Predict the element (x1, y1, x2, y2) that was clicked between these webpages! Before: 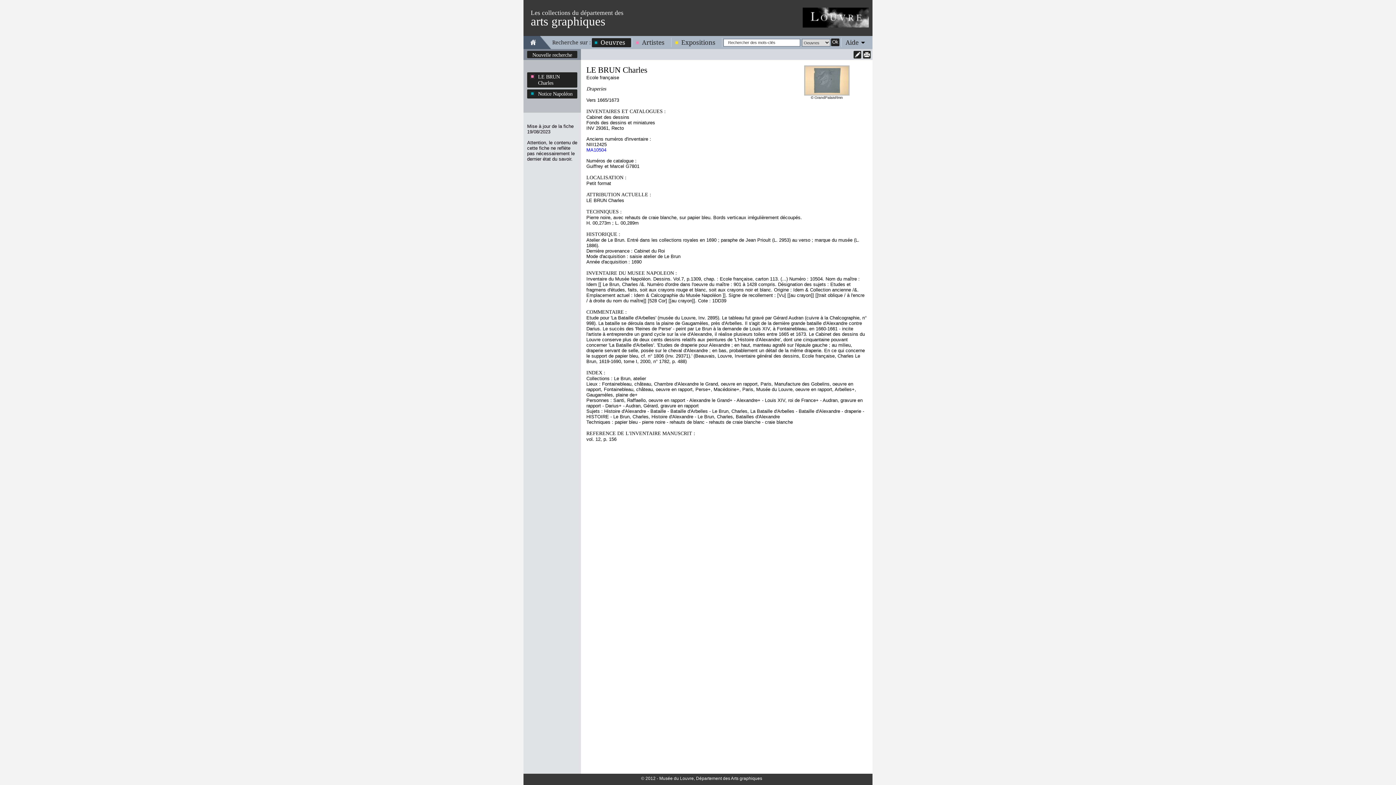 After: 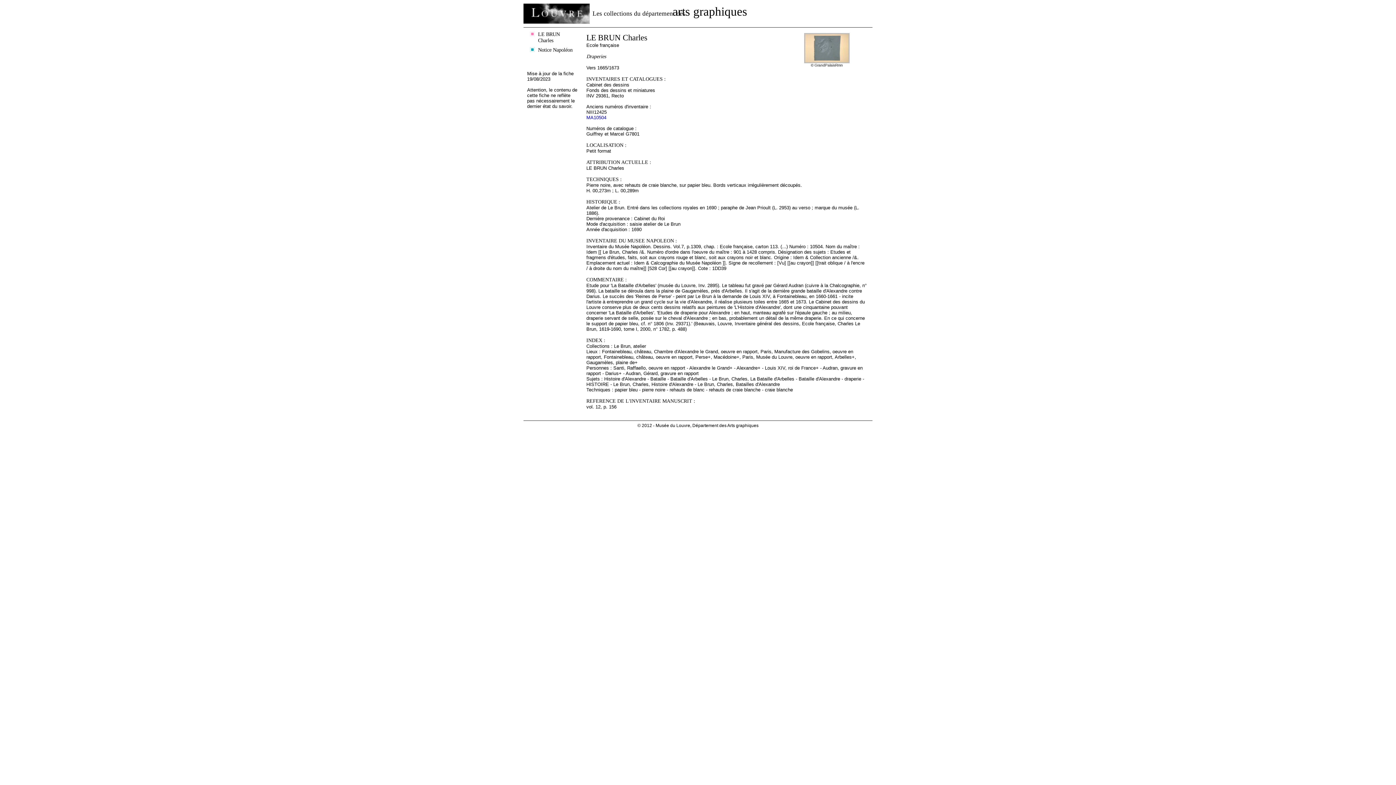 Action: bbox: (863, 50, 870, 58)